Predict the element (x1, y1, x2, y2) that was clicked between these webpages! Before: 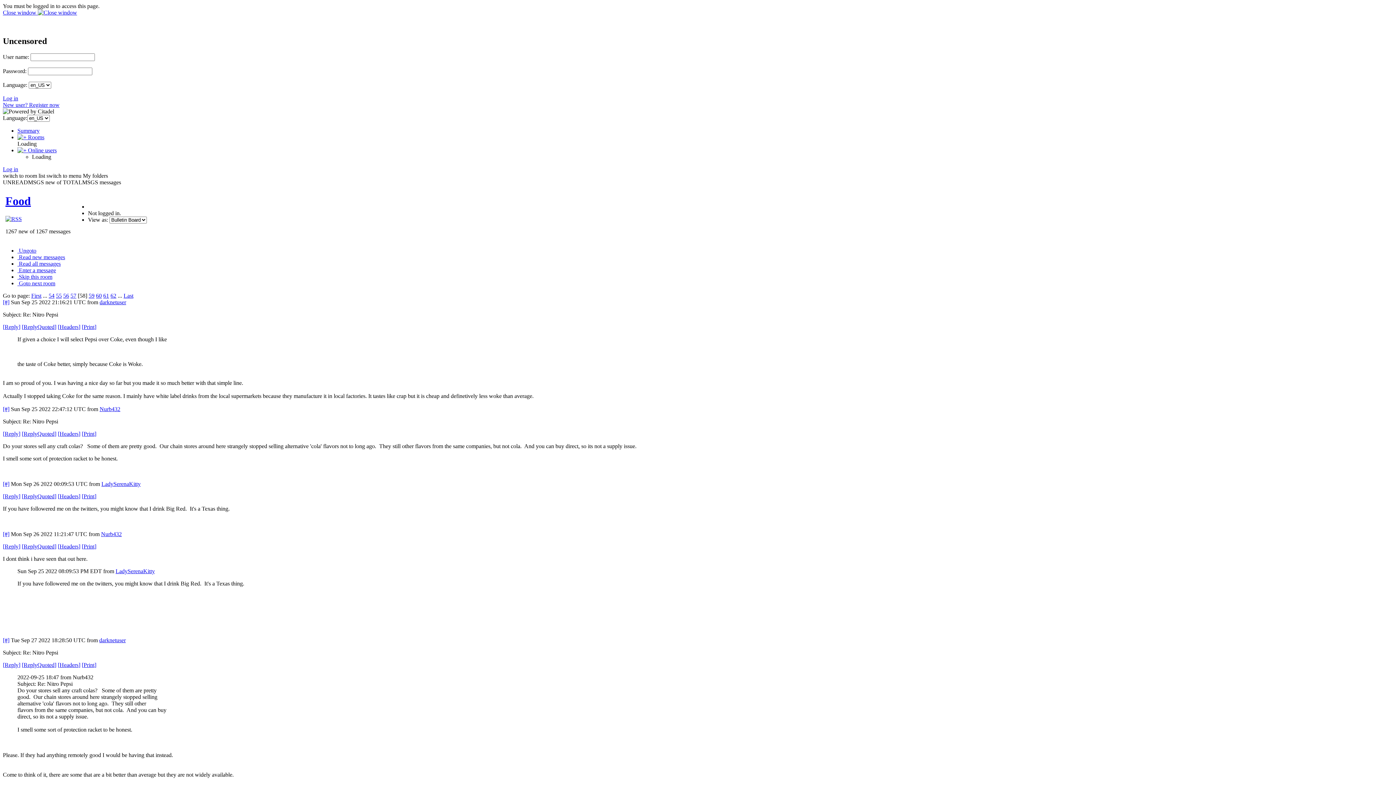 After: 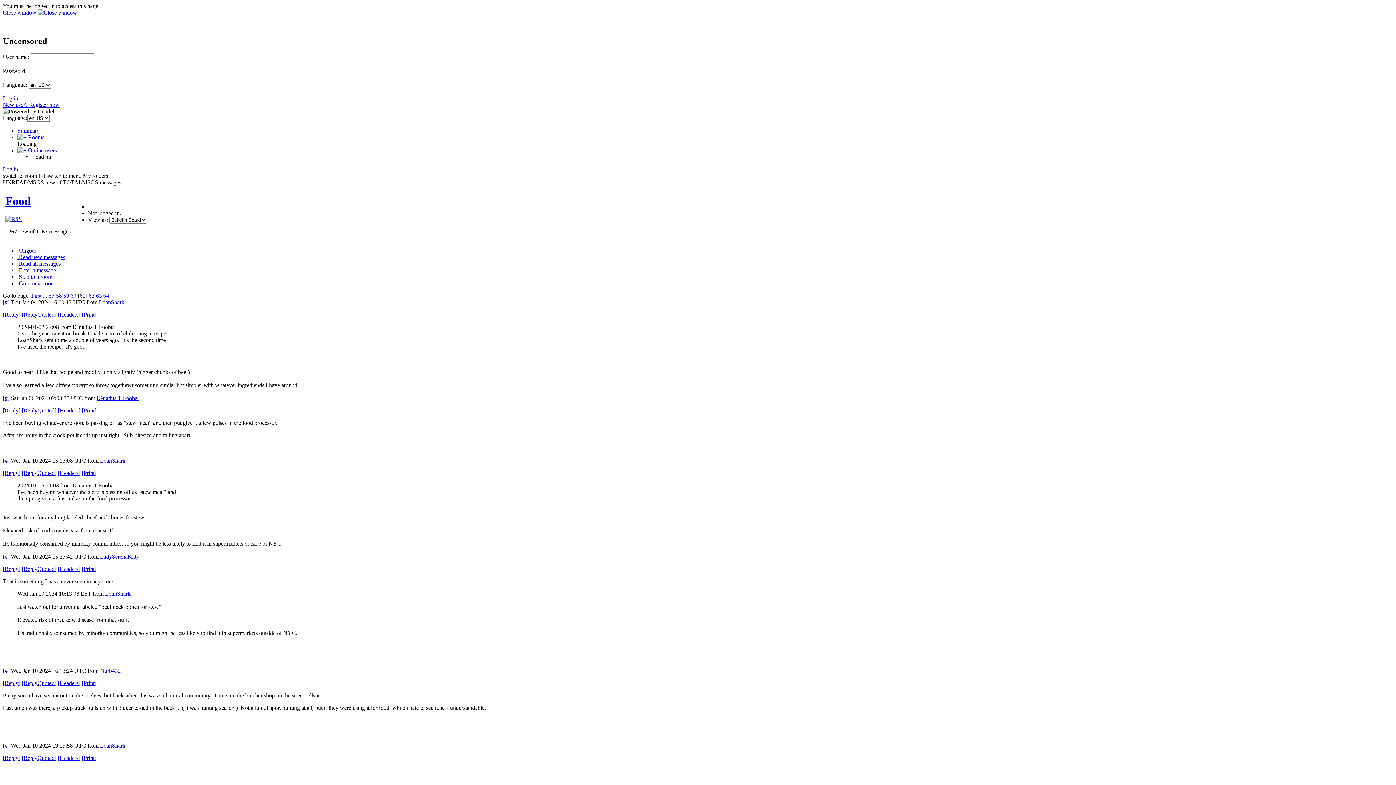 Action: bbox: (103, 292, 109, 298) label: 61